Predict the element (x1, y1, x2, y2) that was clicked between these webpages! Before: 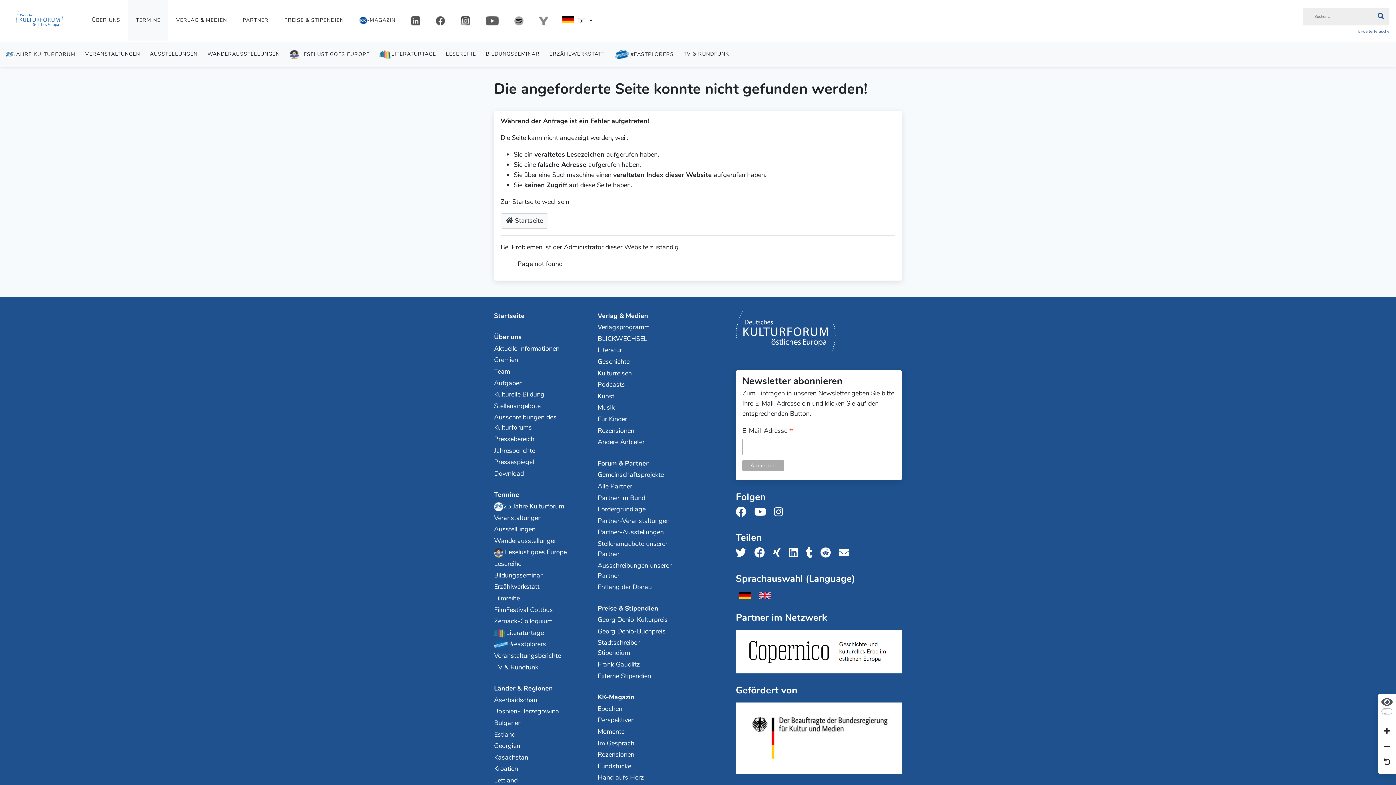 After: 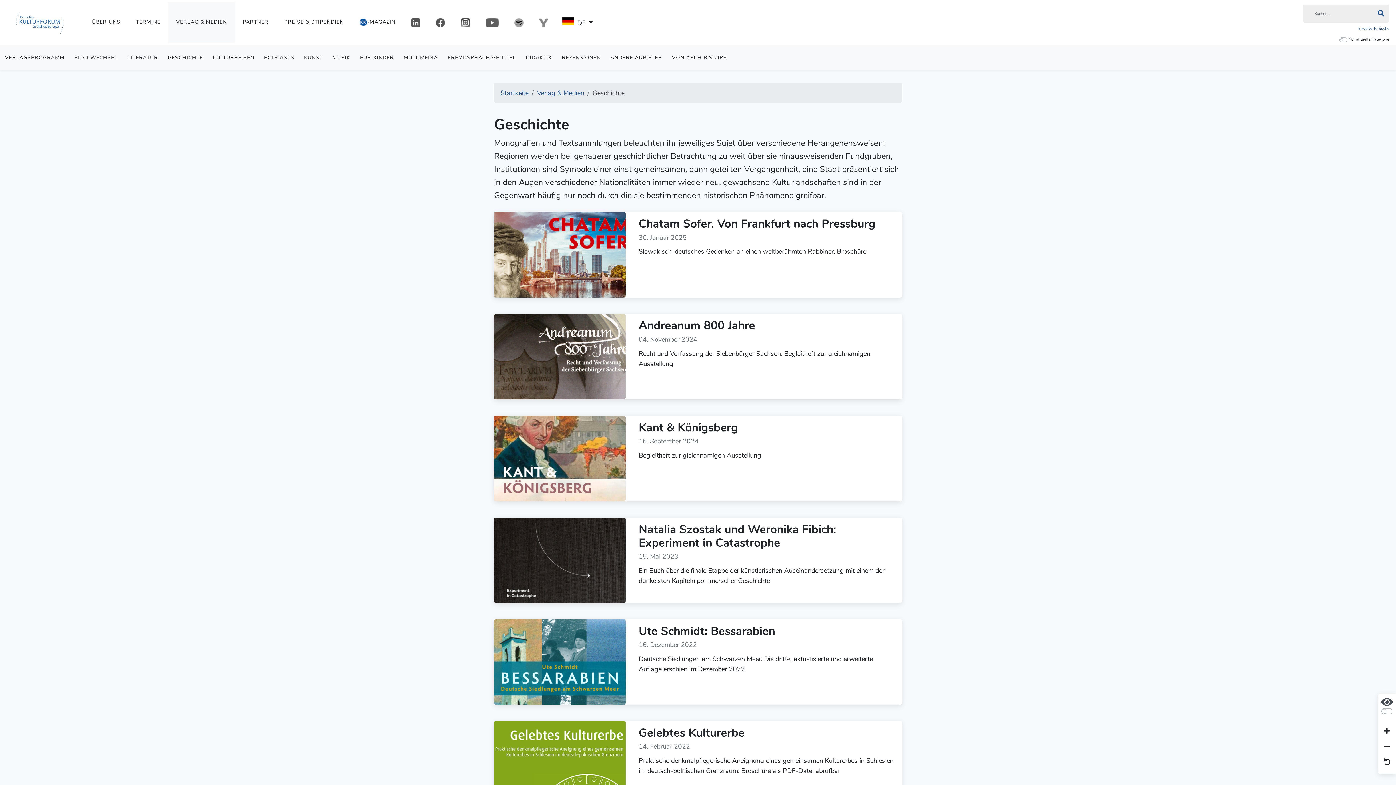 Action: label: Geschichte bbox: (597, 356, 673, 367)